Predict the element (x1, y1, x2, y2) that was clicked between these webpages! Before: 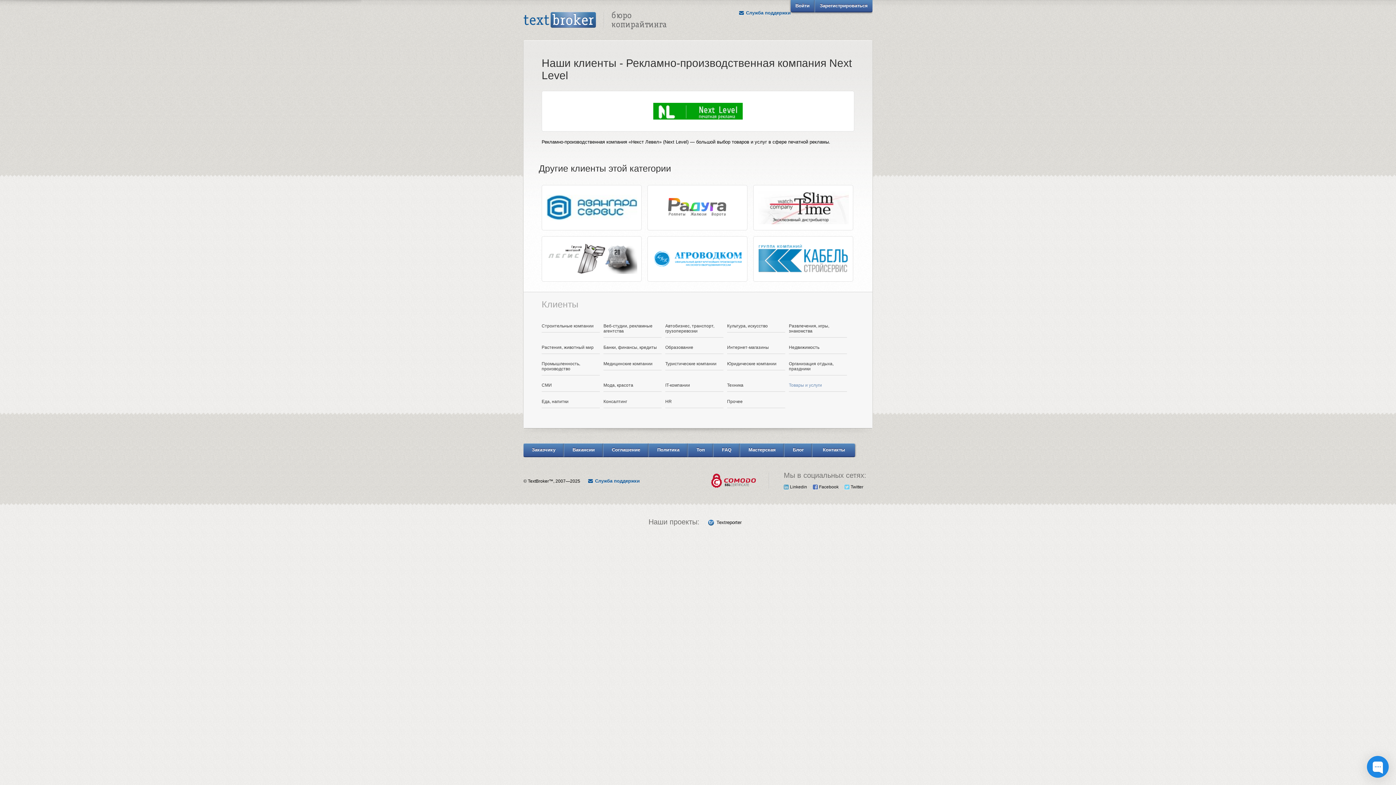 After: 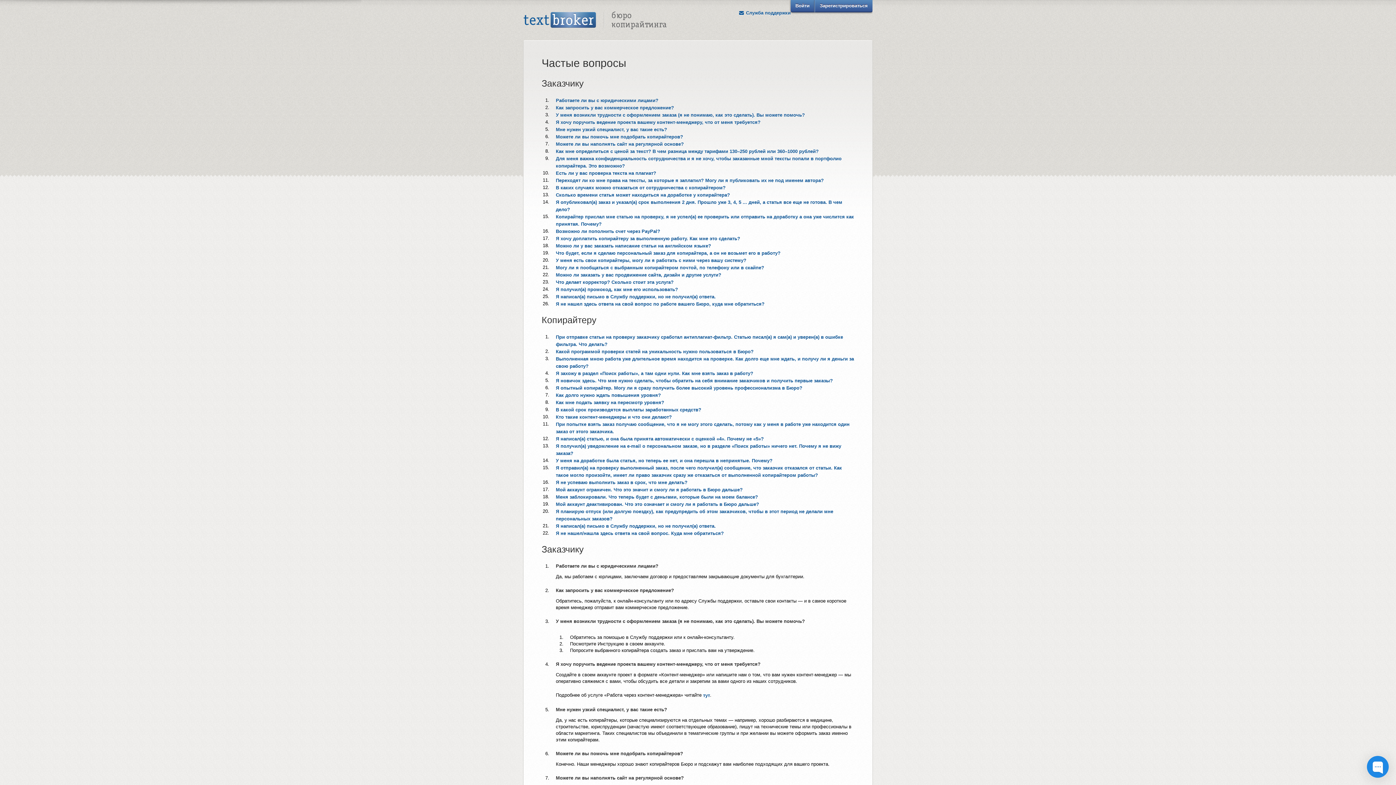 Action: label: FAQ bbox: (713, 443, 740, 457)